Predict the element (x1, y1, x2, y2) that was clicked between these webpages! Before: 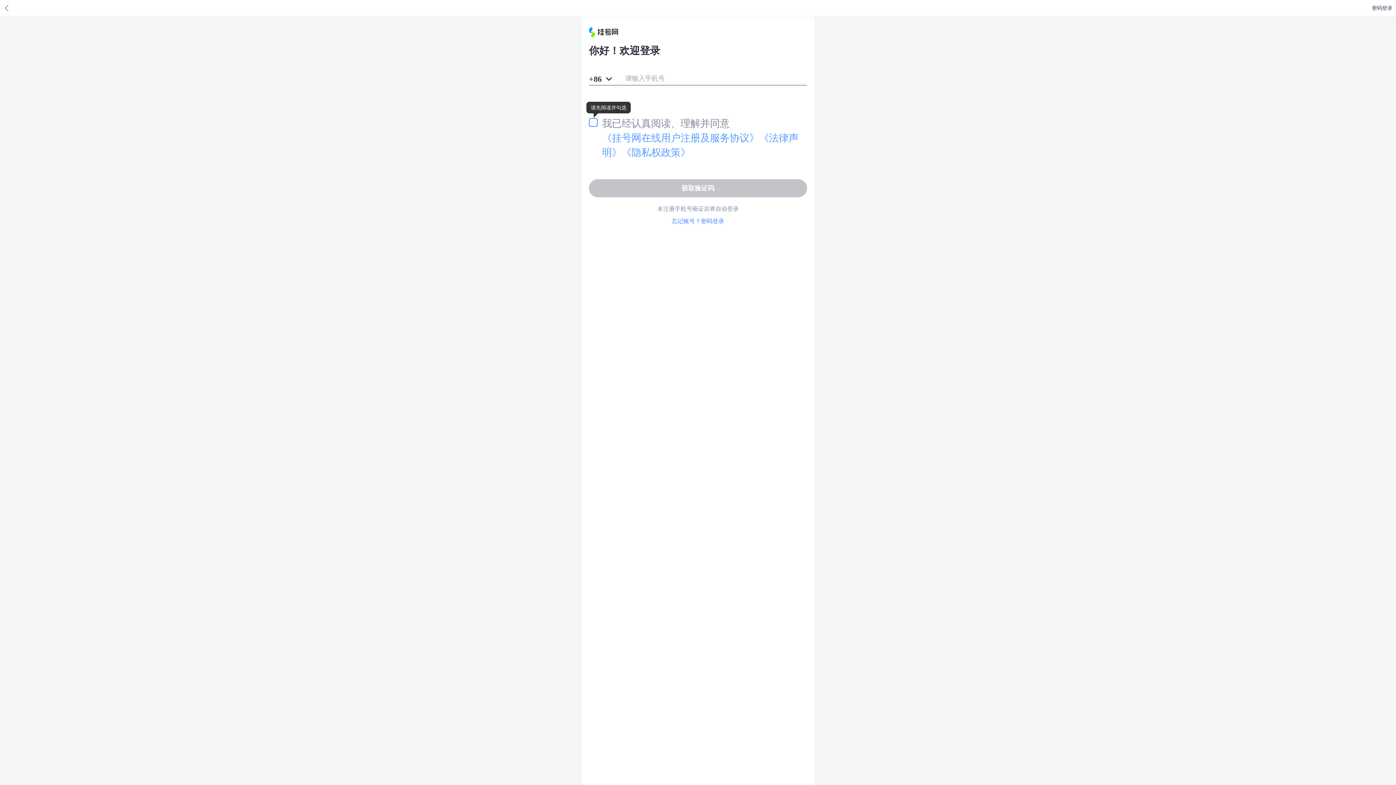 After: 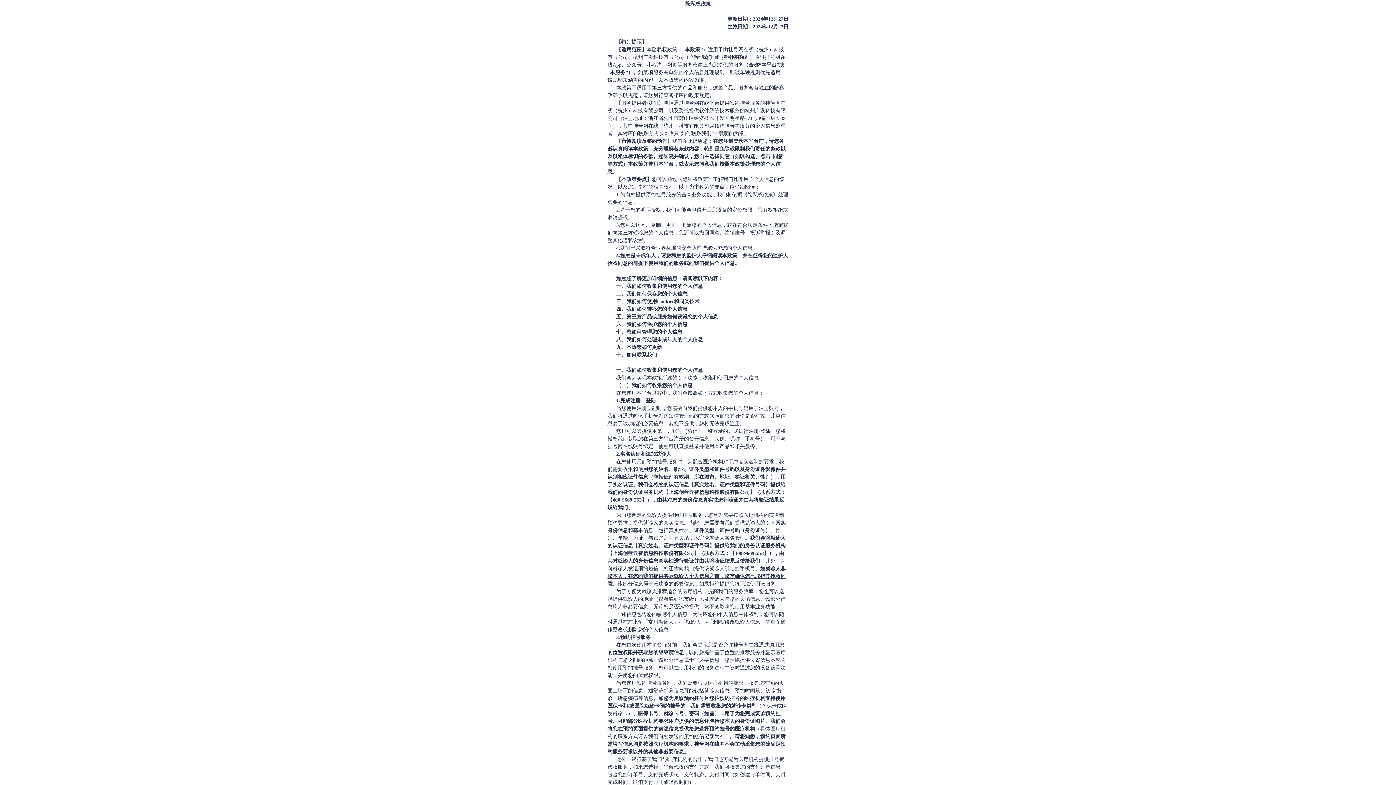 Action: bbox: (621, 147, 690, 158) label: 《隐私权政策》